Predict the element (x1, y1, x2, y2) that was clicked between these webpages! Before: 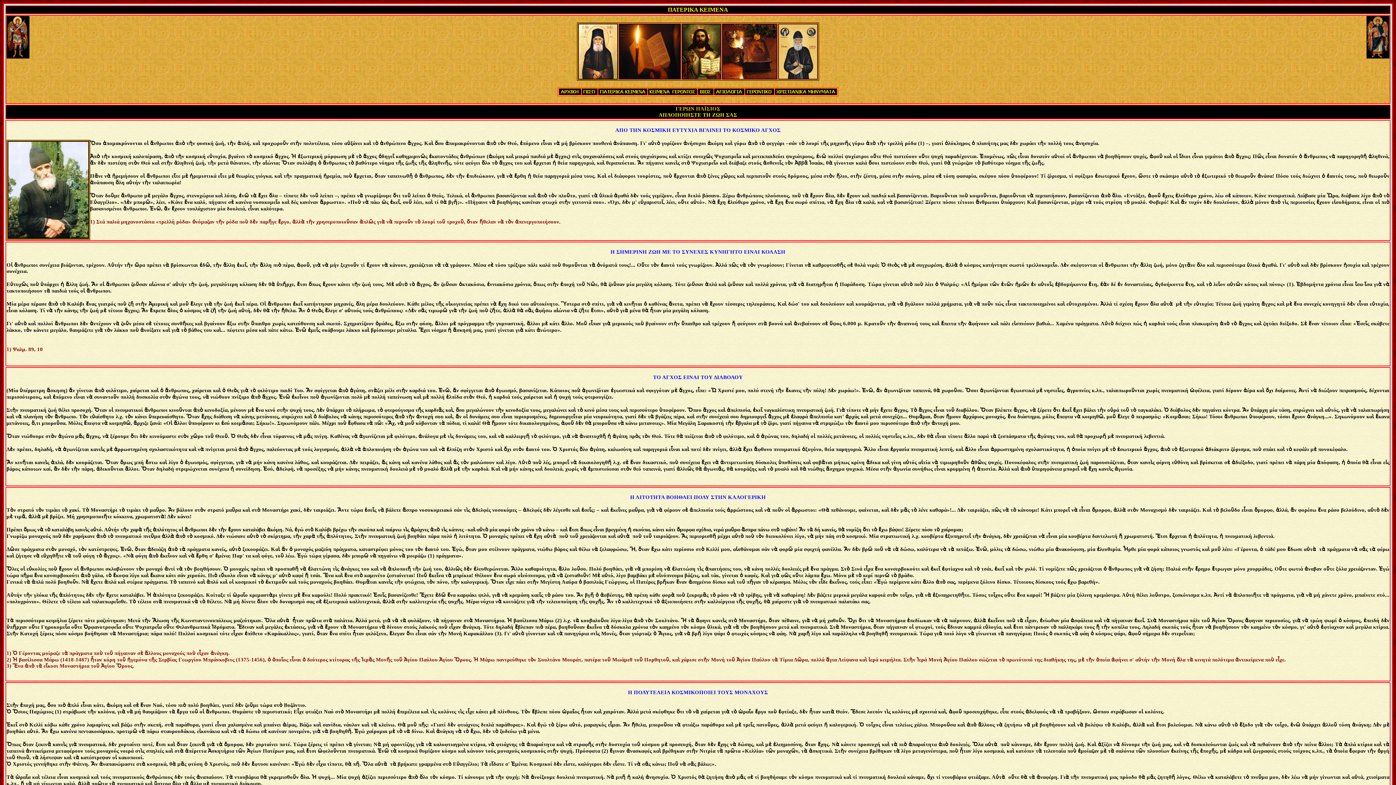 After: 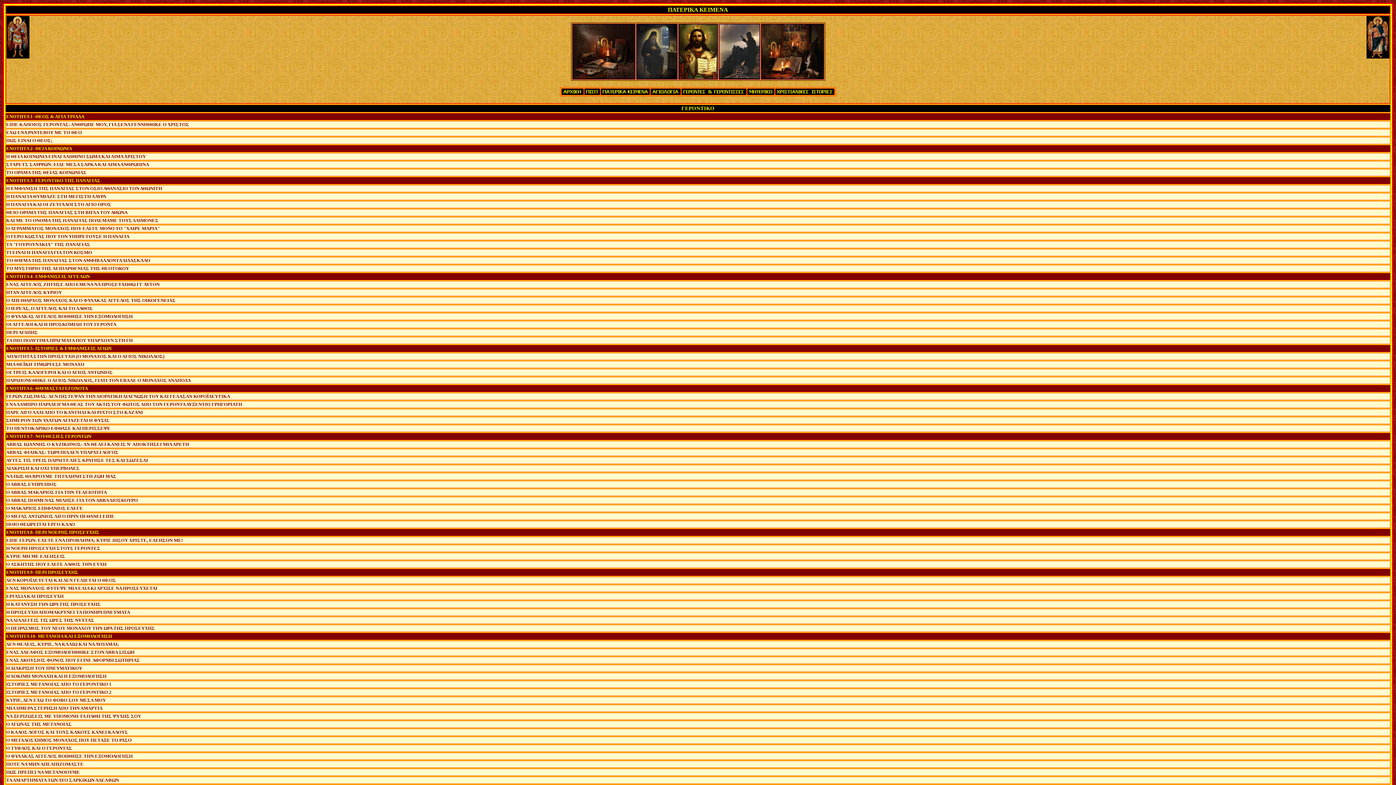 Action: bbox: (745, 91, 773, 95)